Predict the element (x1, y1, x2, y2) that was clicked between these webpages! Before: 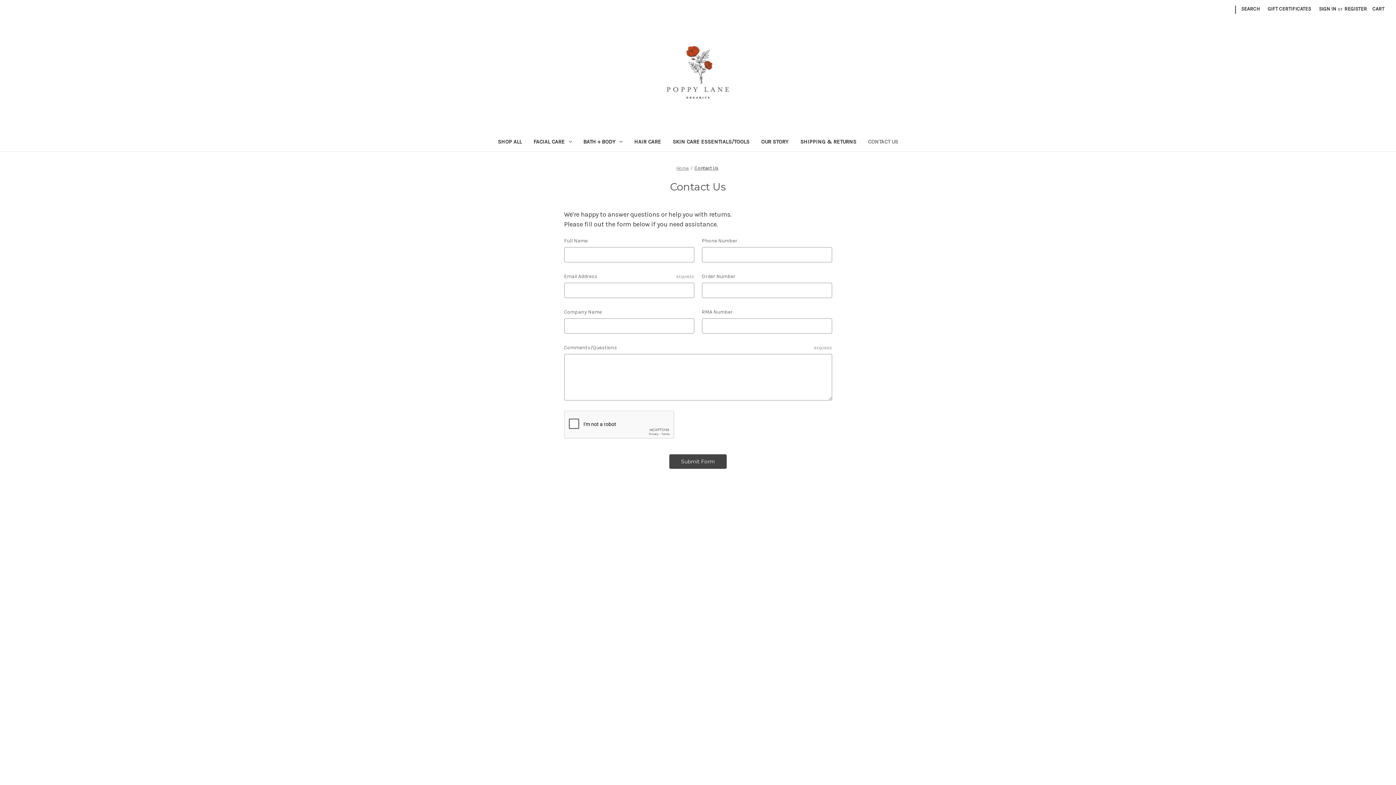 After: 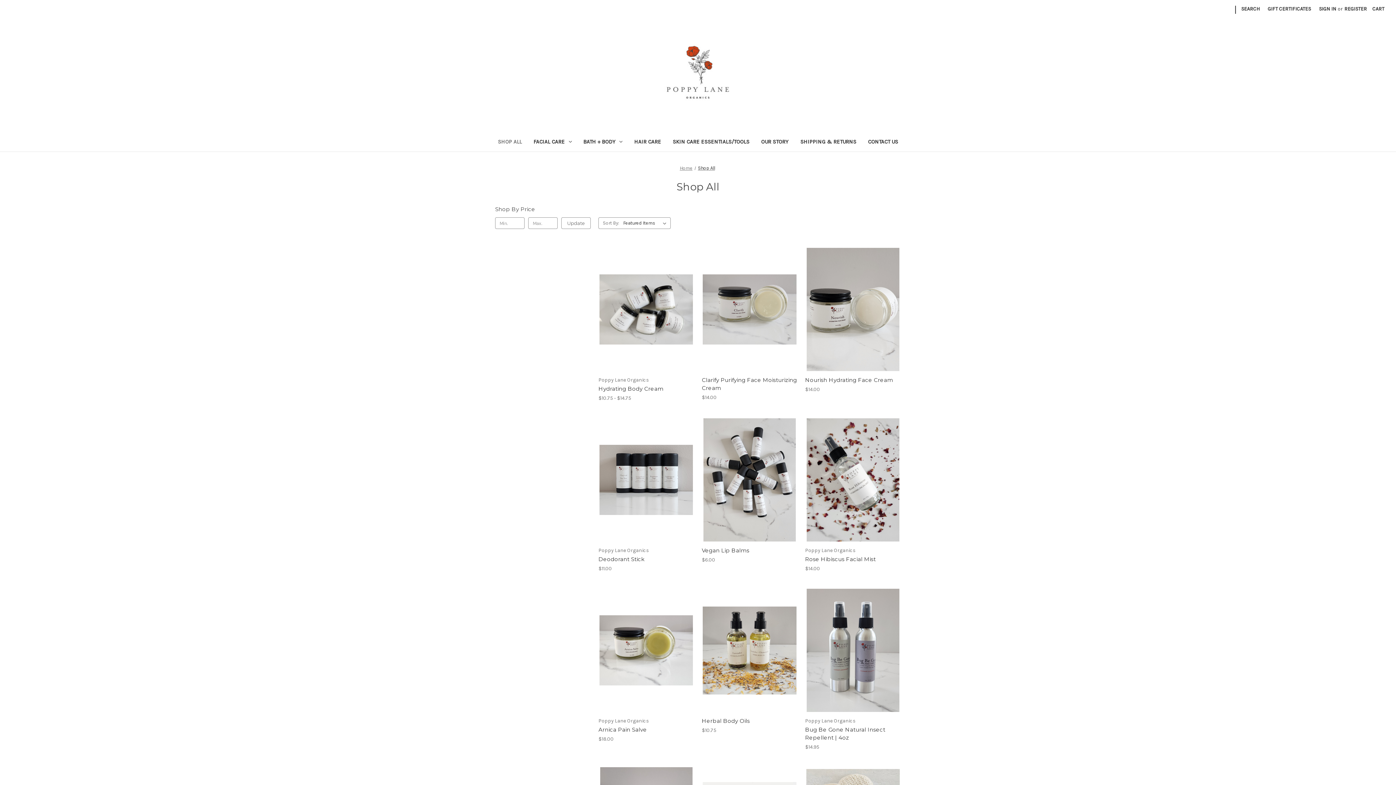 Action: label: Shop All bbox: (492, 133, 527, 151)